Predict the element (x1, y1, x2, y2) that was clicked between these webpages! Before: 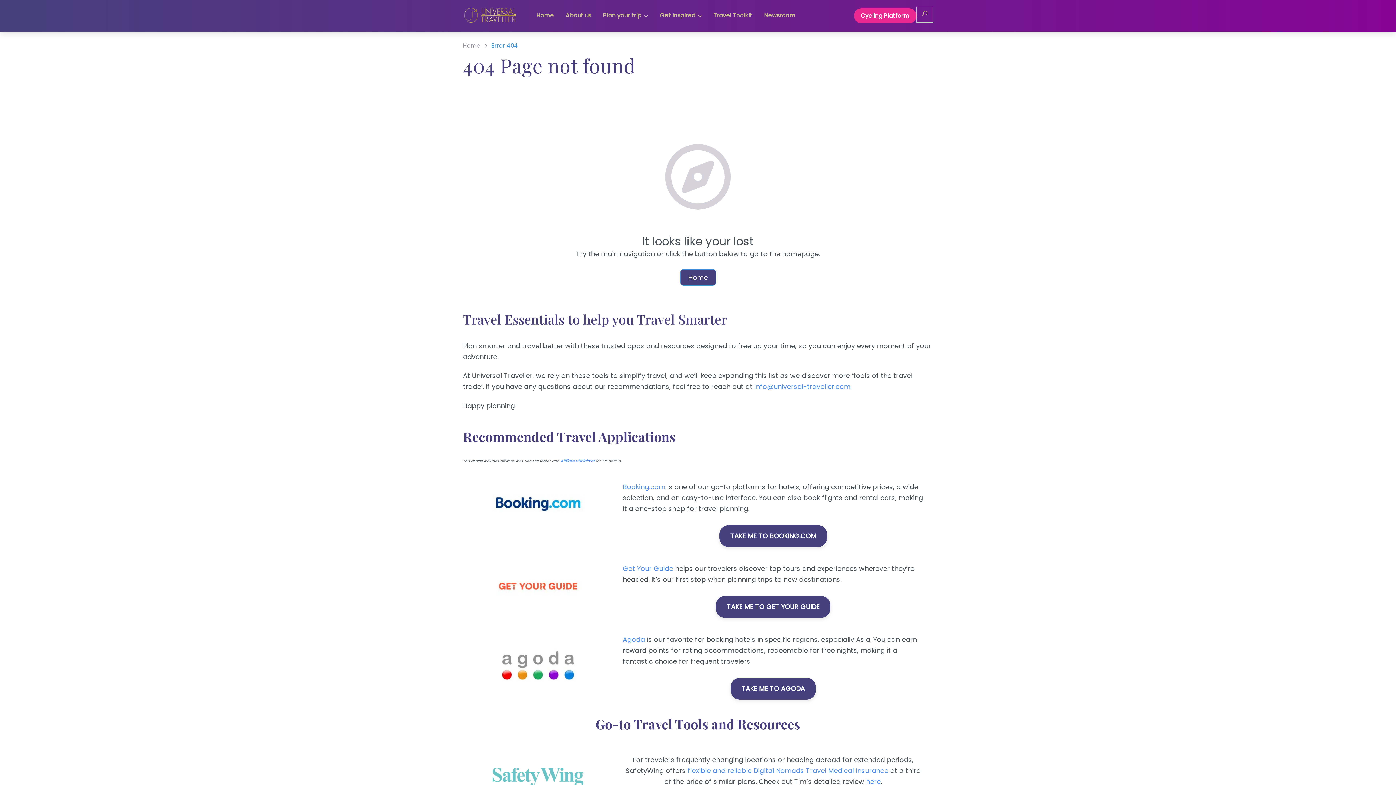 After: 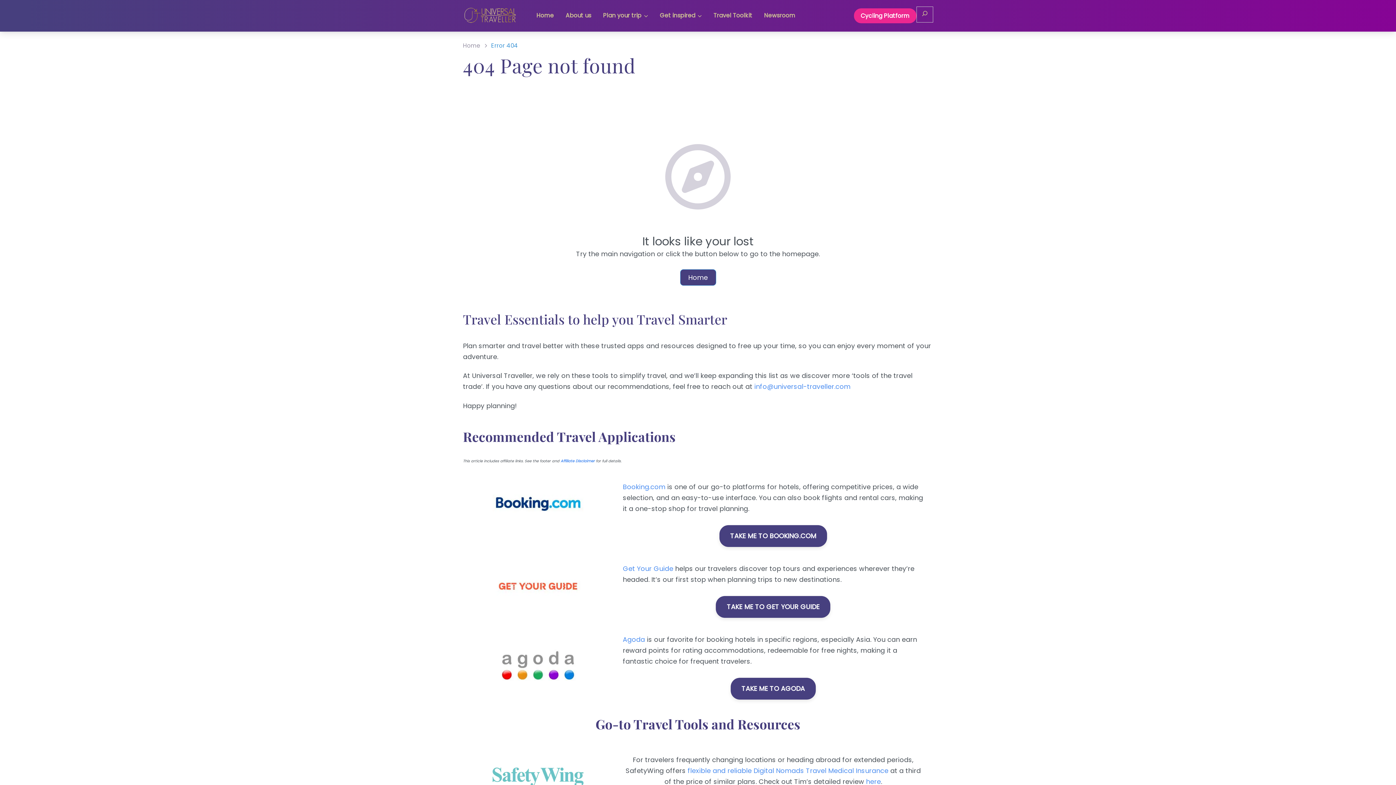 Action: bbox: (916, 6, 933, 22)